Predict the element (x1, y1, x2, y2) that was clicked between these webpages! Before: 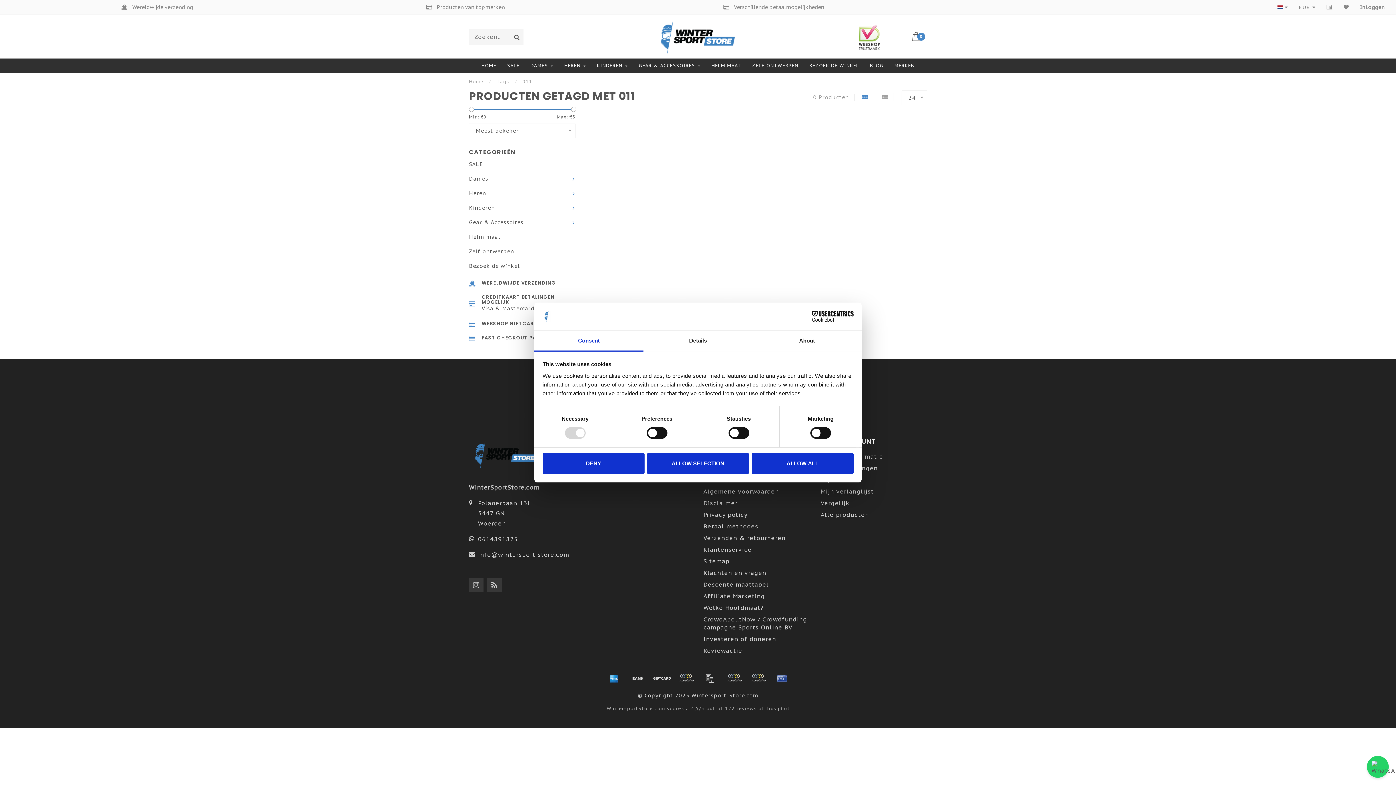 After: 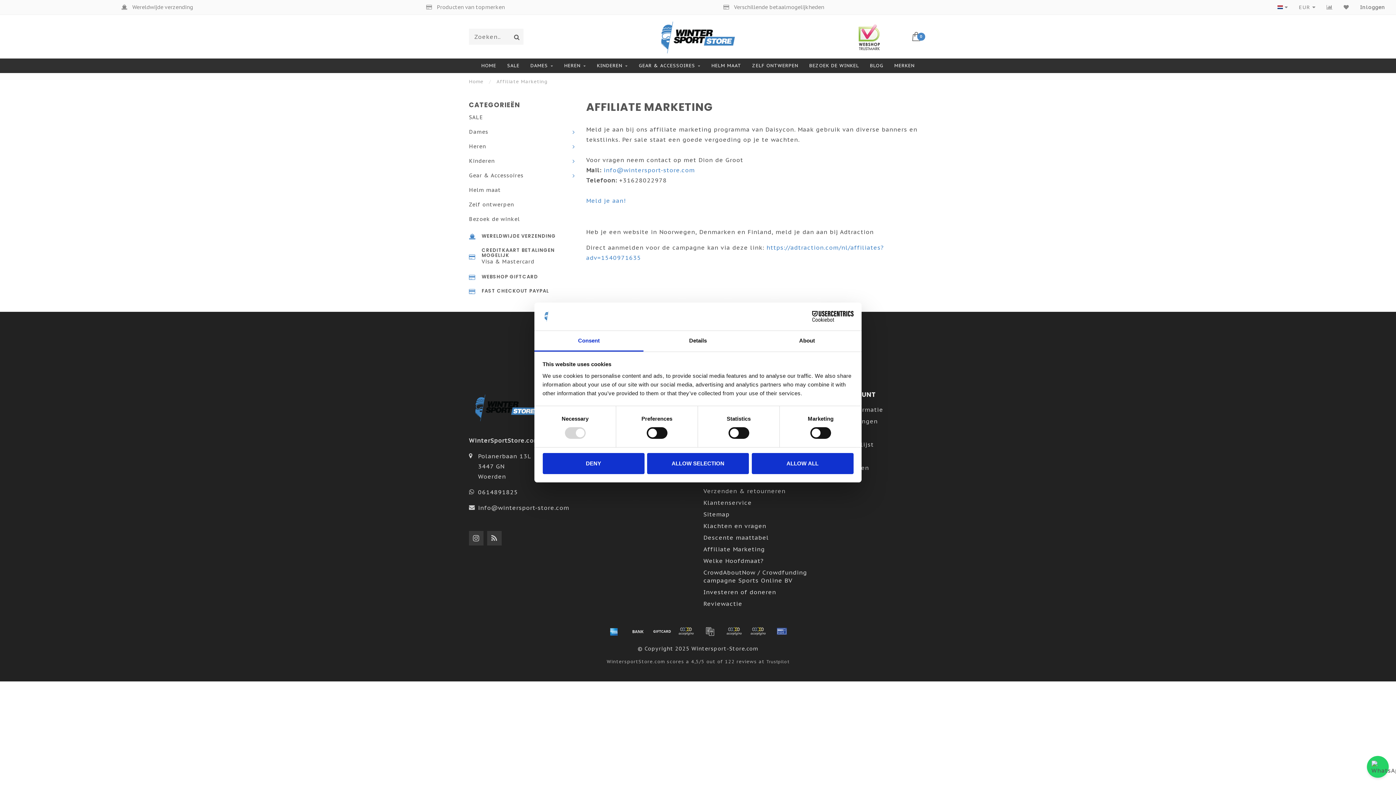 Action: bbox: (703, 590, 765, 602) label: Affiliate Marketing